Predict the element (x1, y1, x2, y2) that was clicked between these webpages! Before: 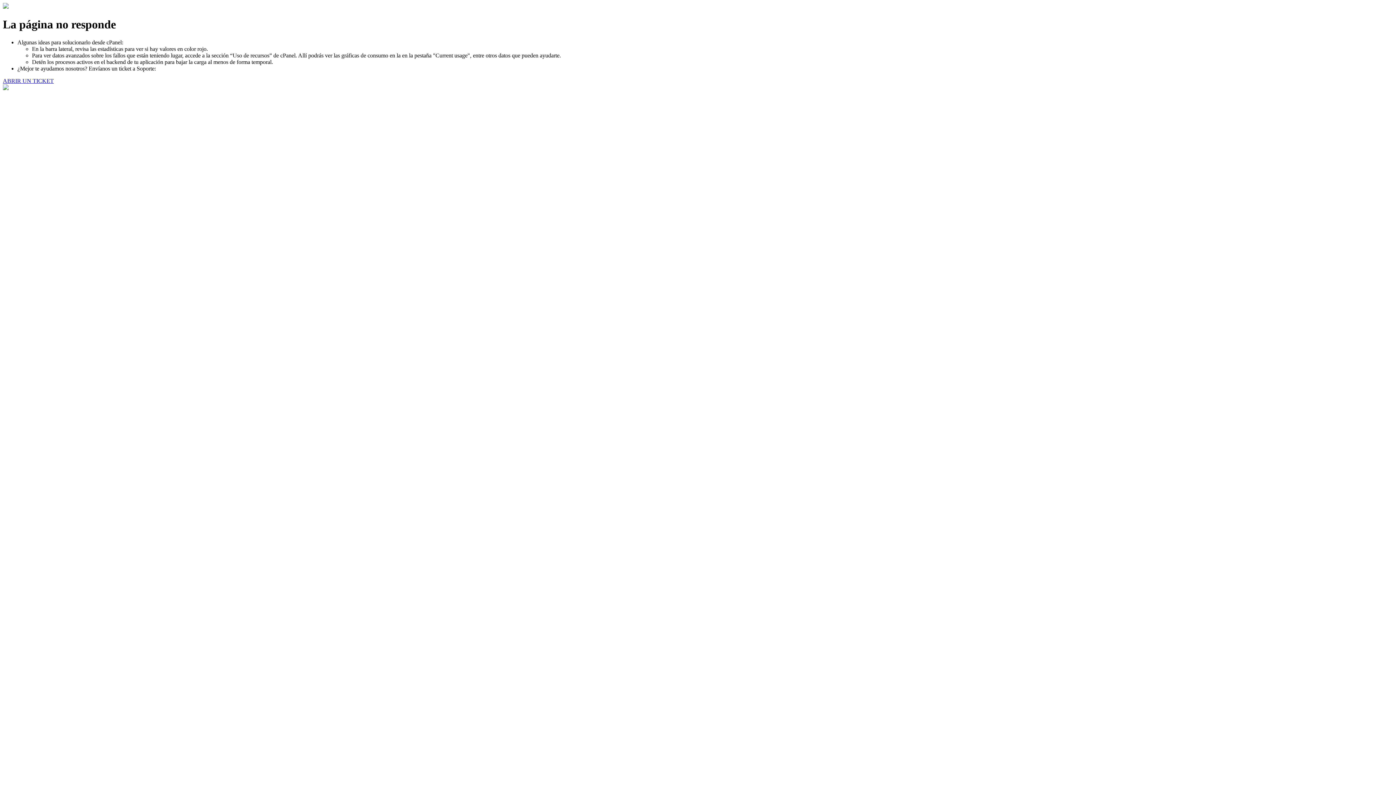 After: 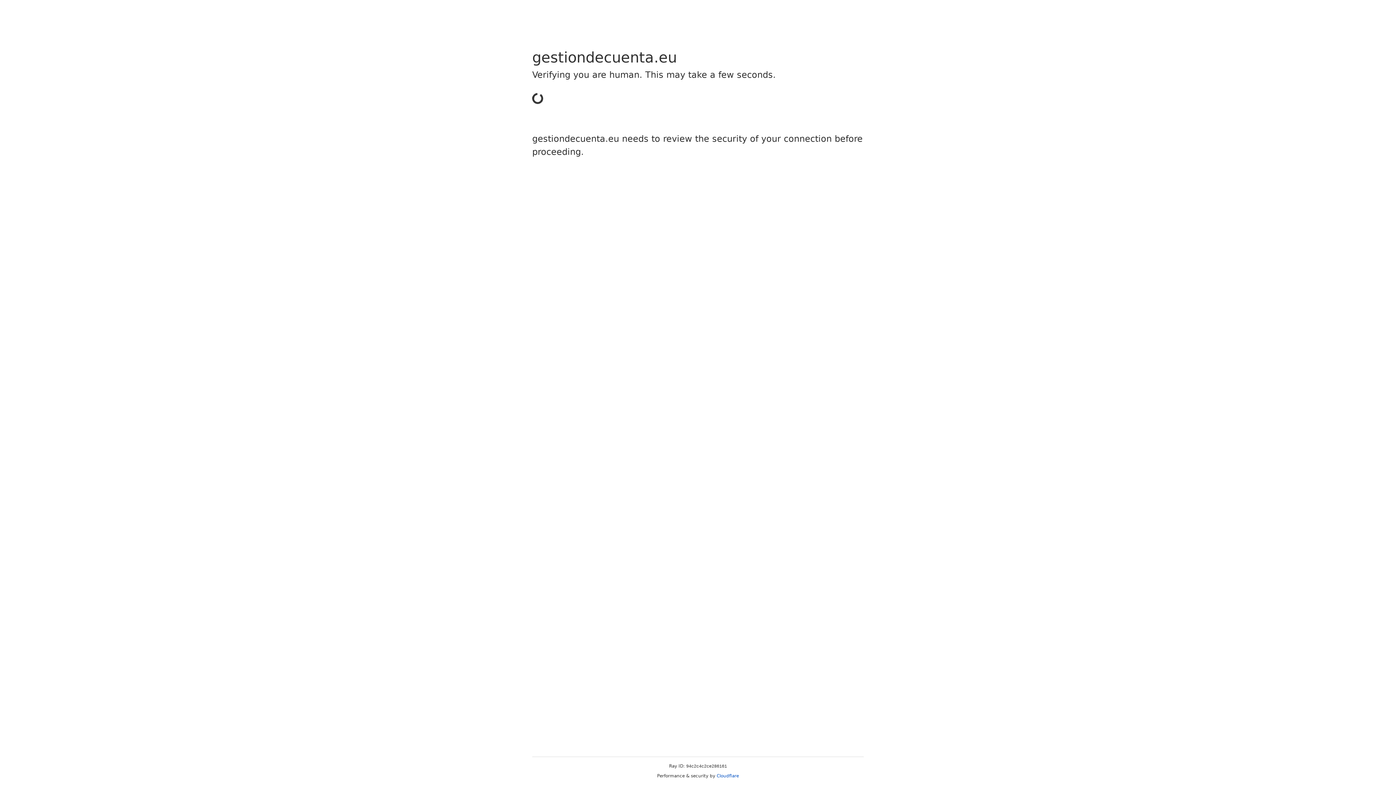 Action: label: ABRIR UN TICKET bbox: (2, 77, 53, 83)